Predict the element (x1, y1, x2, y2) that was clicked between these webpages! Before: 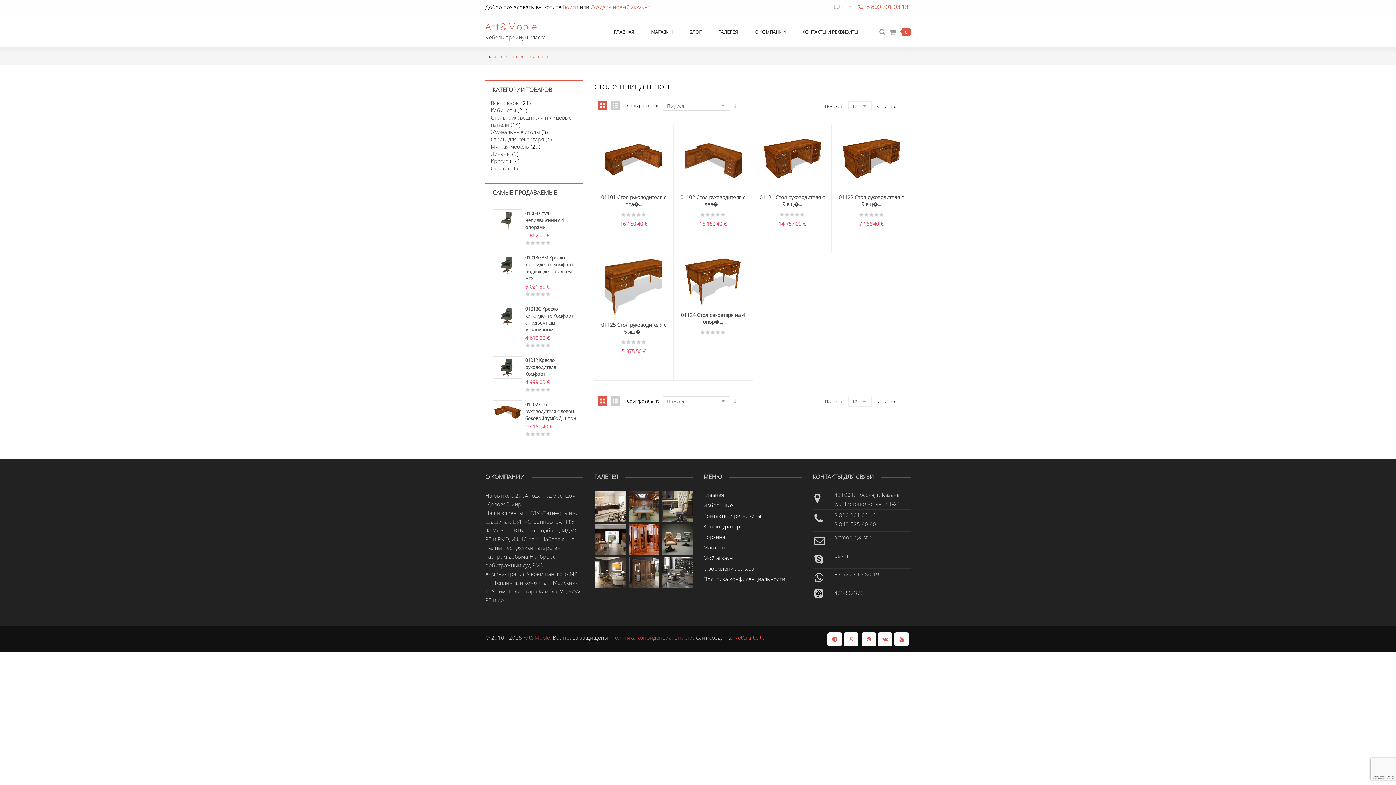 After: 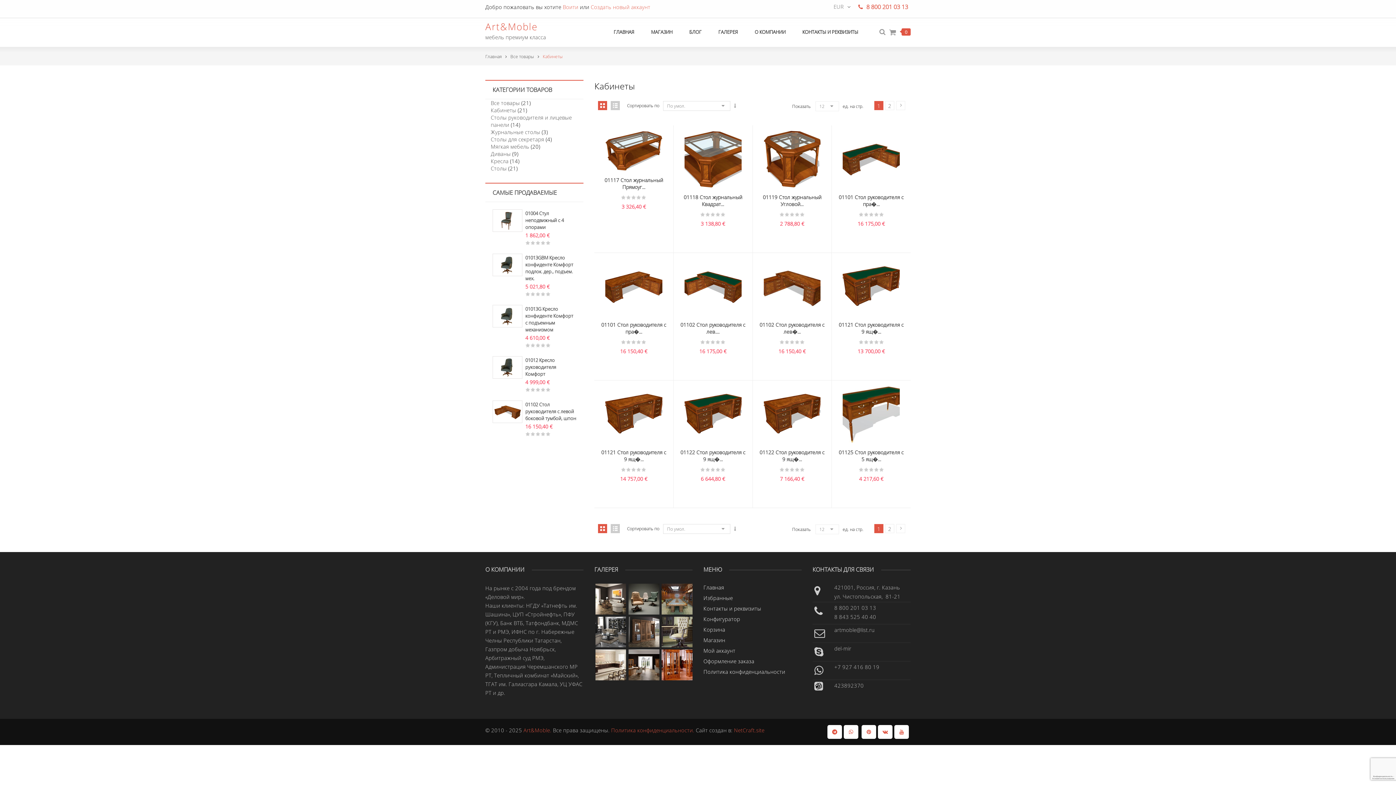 Action: bbox: (490, 106, 516, 113) label: Кабинеты